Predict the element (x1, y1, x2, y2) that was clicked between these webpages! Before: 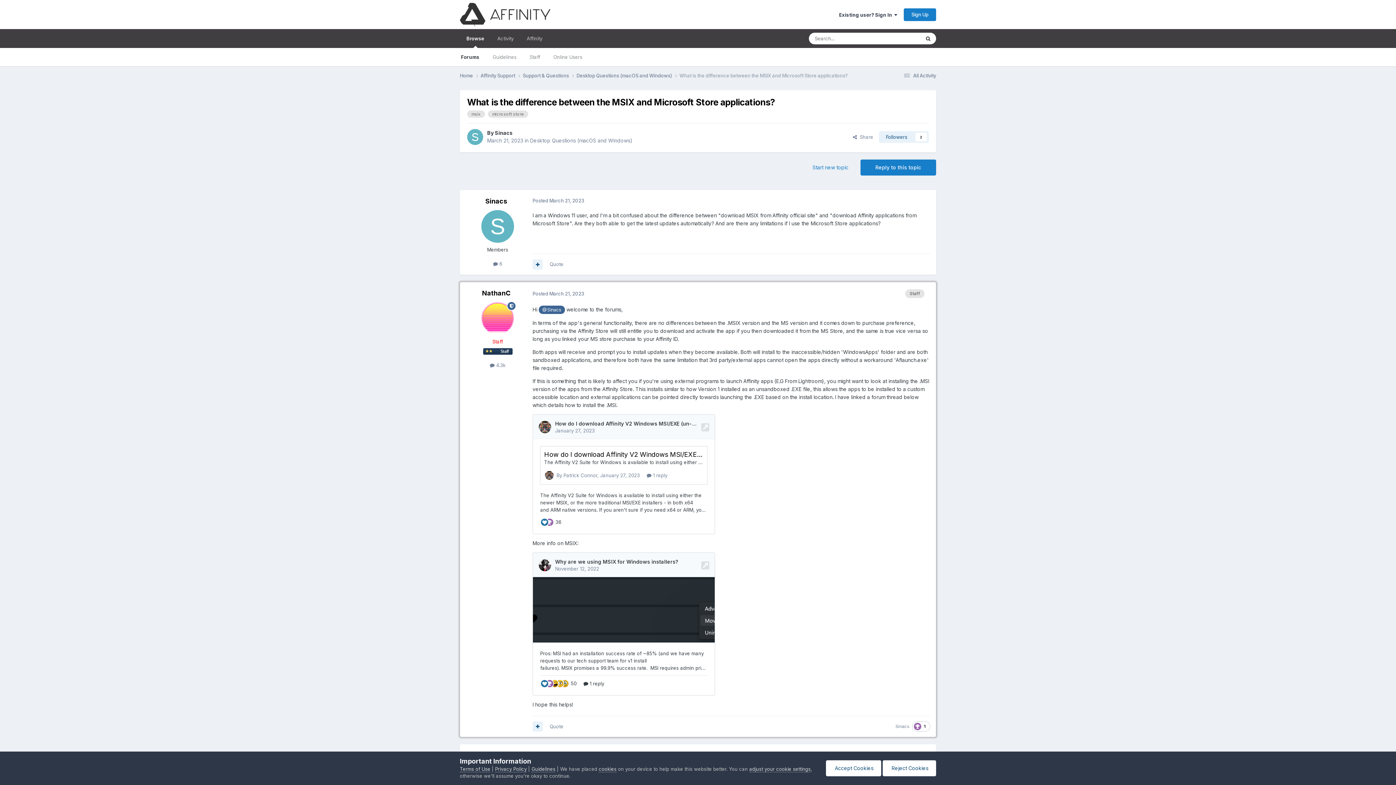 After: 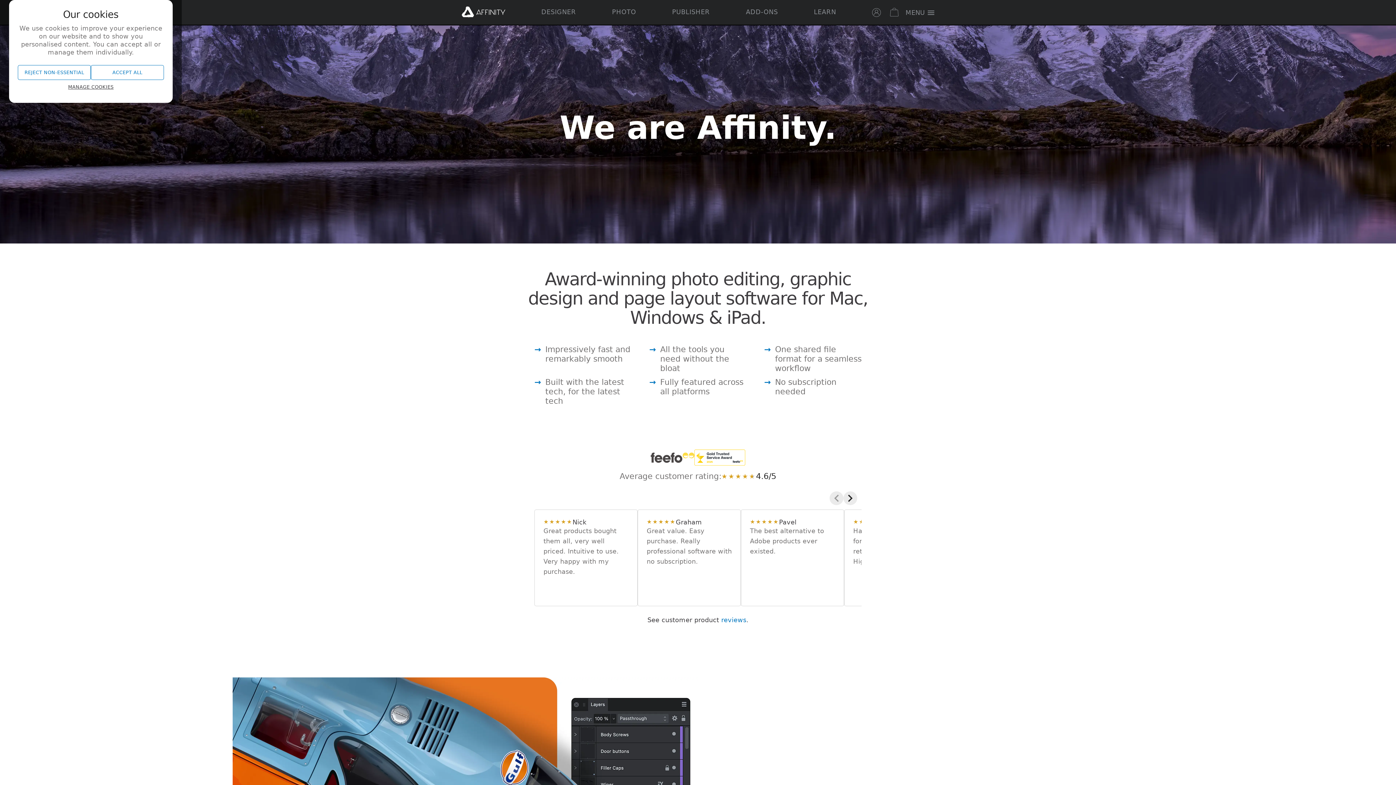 Action: label: Affinity bbox: (520, 29, 549, 48)